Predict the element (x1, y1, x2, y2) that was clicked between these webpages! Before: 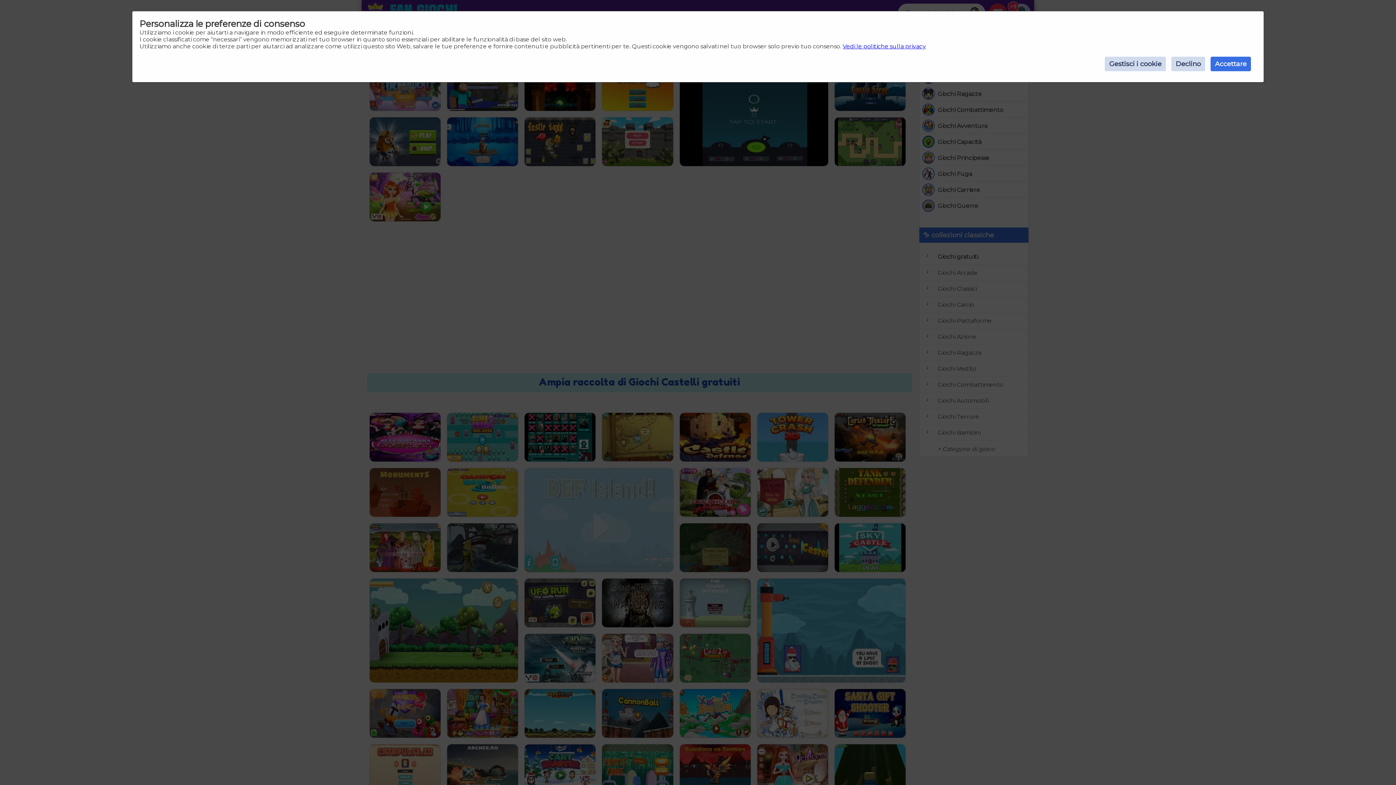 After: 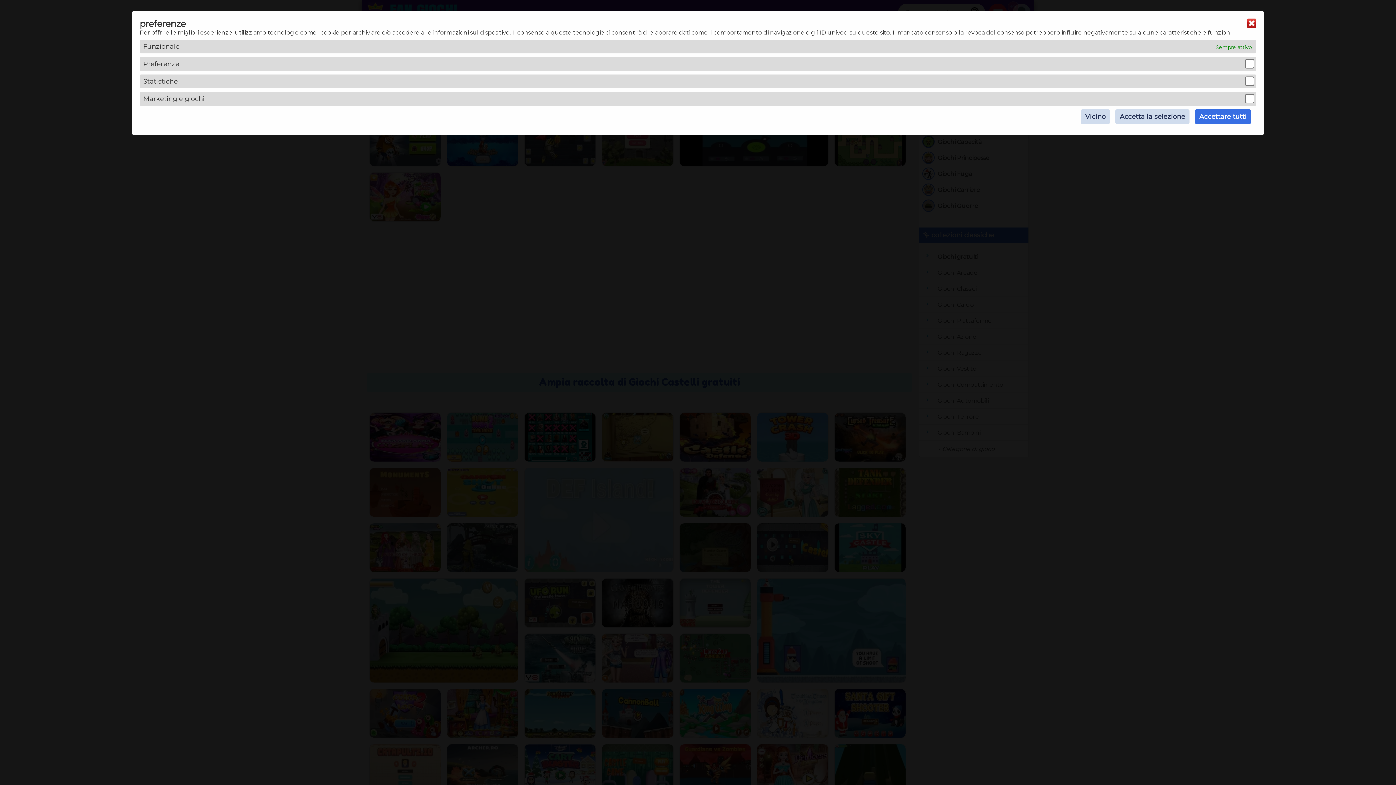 Action: label: Gestisci i cookie bbox: (1105, 56, 1166, 71)